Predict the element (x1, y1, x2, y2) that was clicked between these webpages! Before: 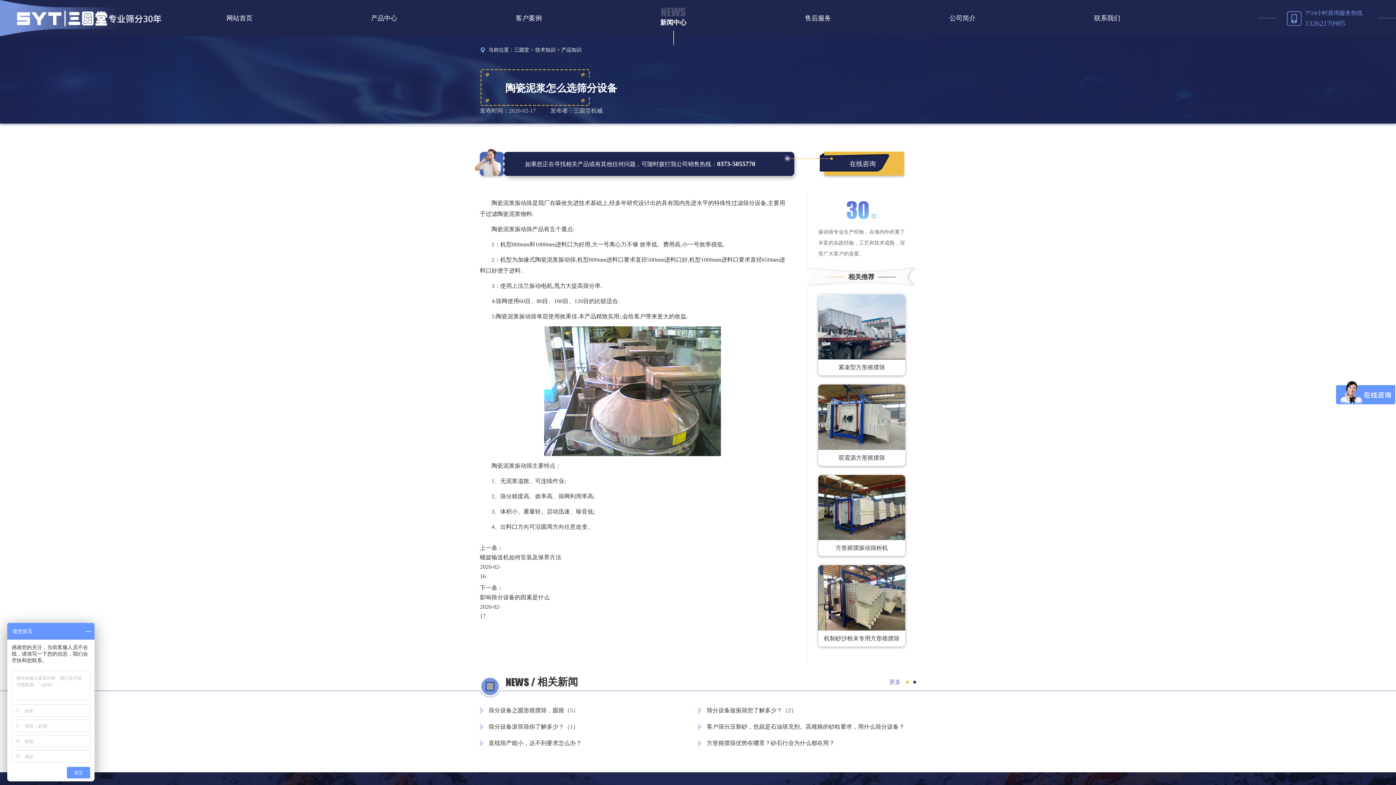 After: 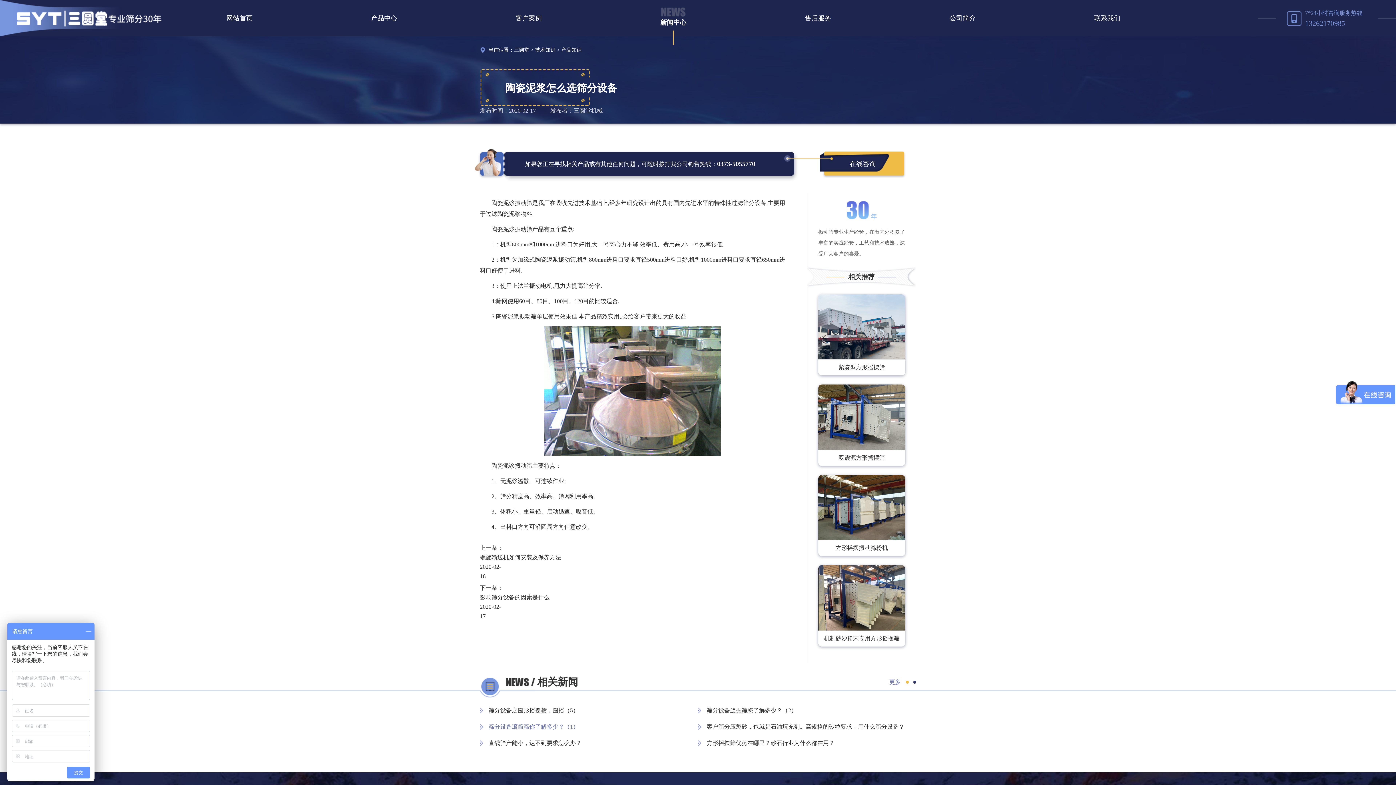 Action: label: 筛分设备滚筒筛你了解多少？（1） bbox: (480, 721, 689, 732)